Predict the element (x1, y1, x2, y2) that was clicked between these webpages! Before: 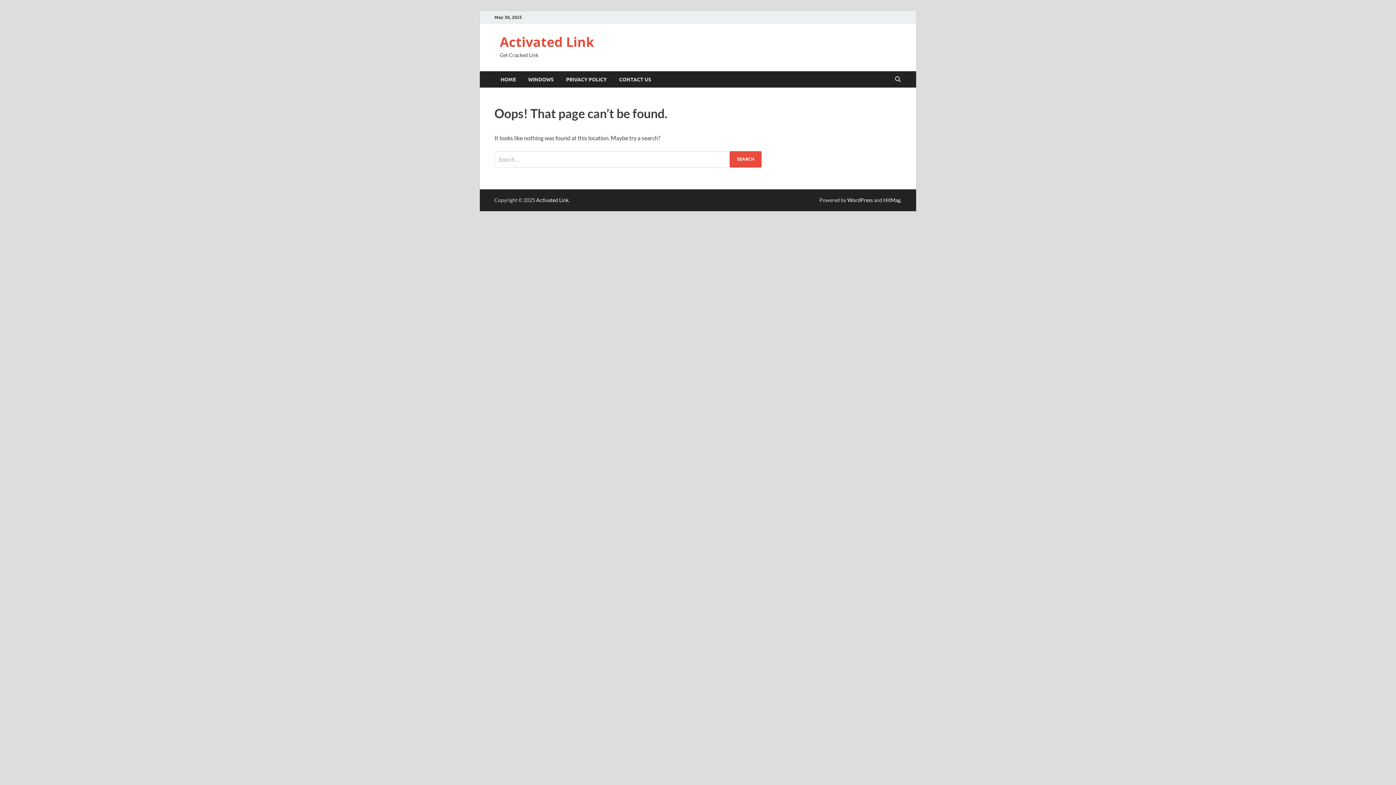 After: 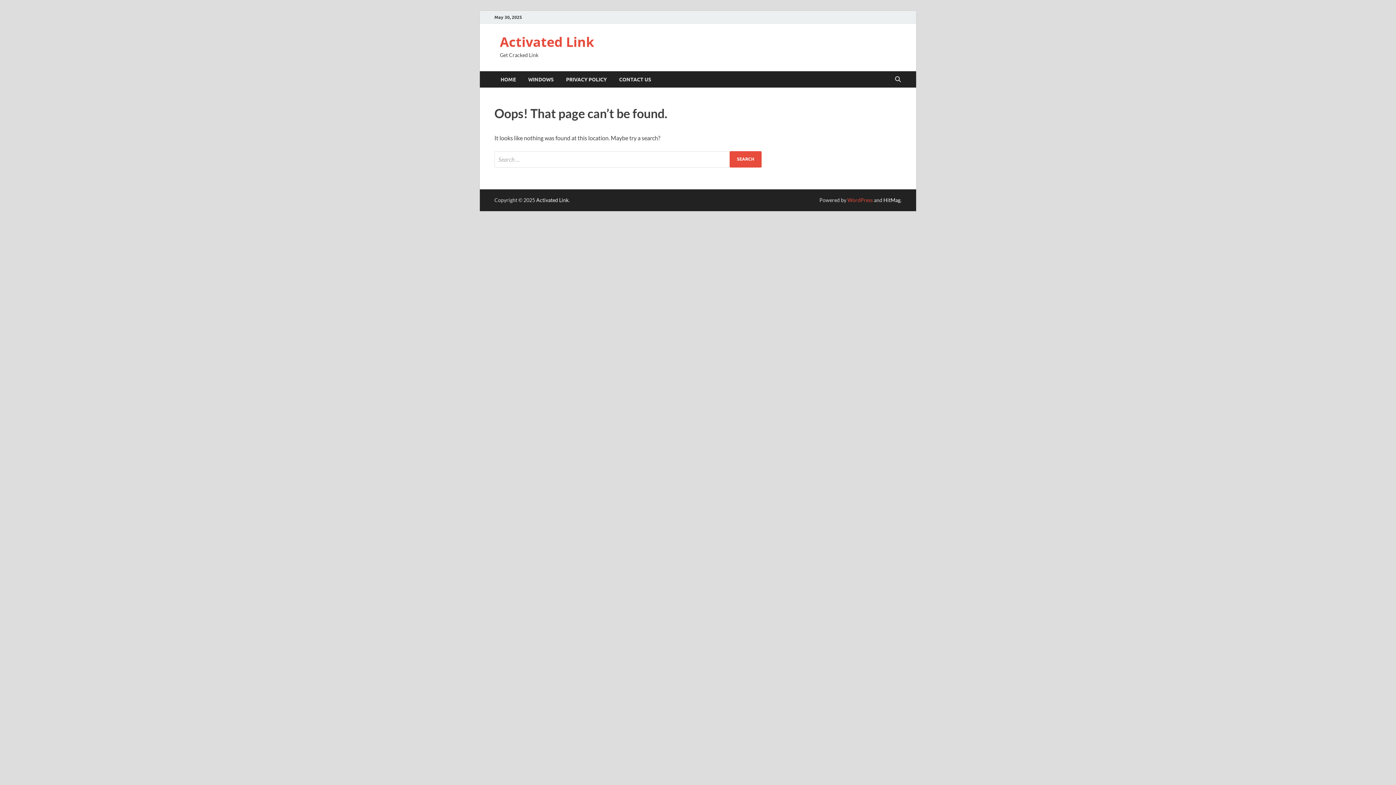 Action: bbox: (847, 196, 873, 203) label: WordPress